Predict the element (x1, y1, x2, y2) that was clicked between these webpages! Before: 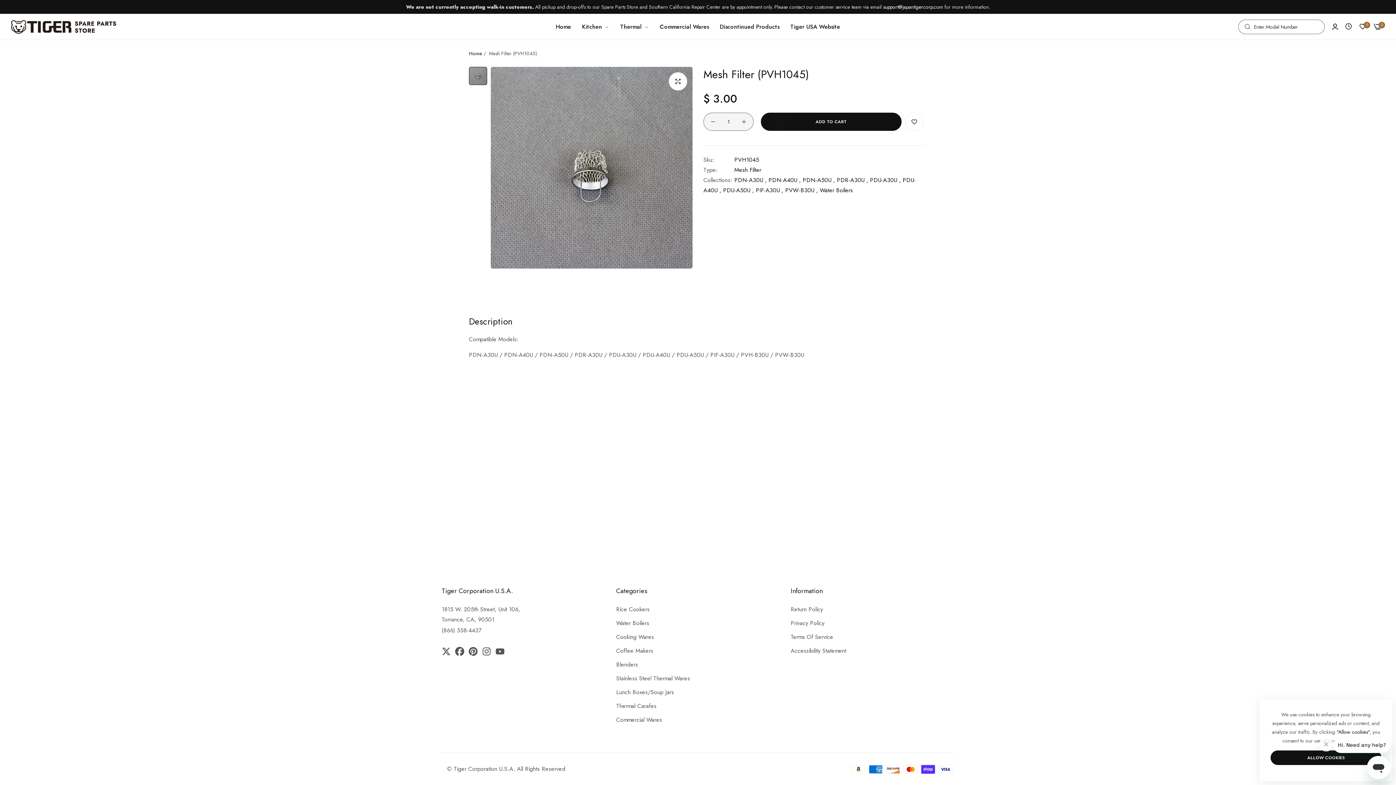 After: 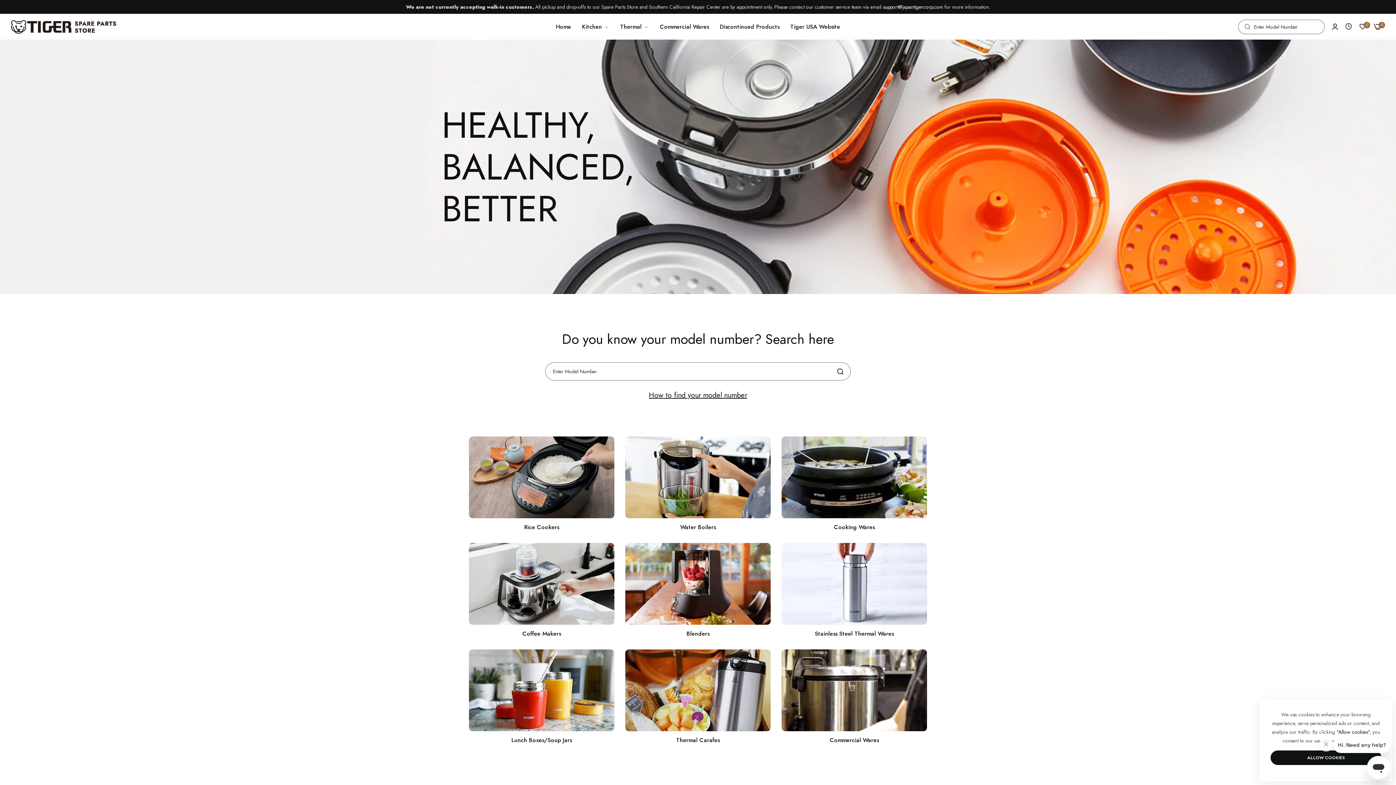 Action: bbox: (550, 18, 576, 35) label: Home